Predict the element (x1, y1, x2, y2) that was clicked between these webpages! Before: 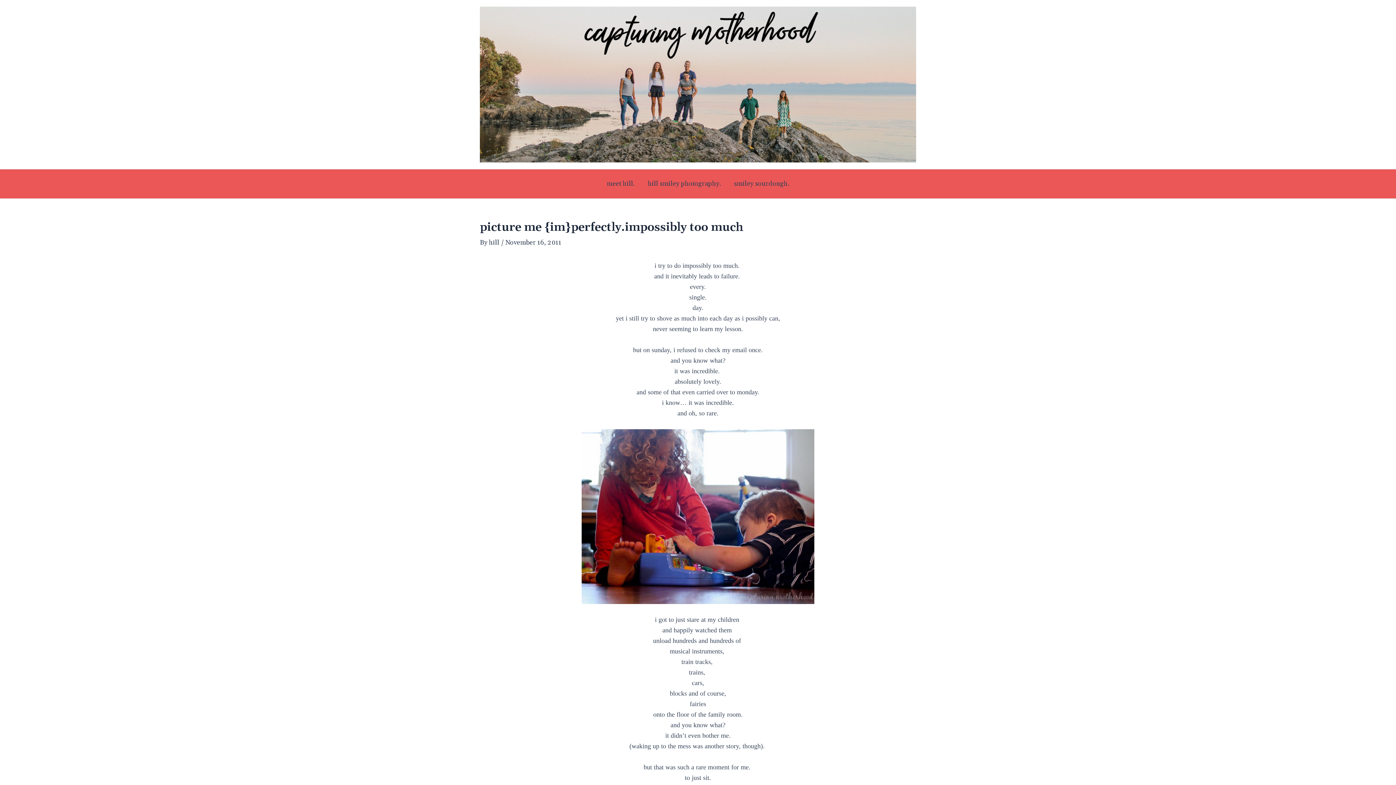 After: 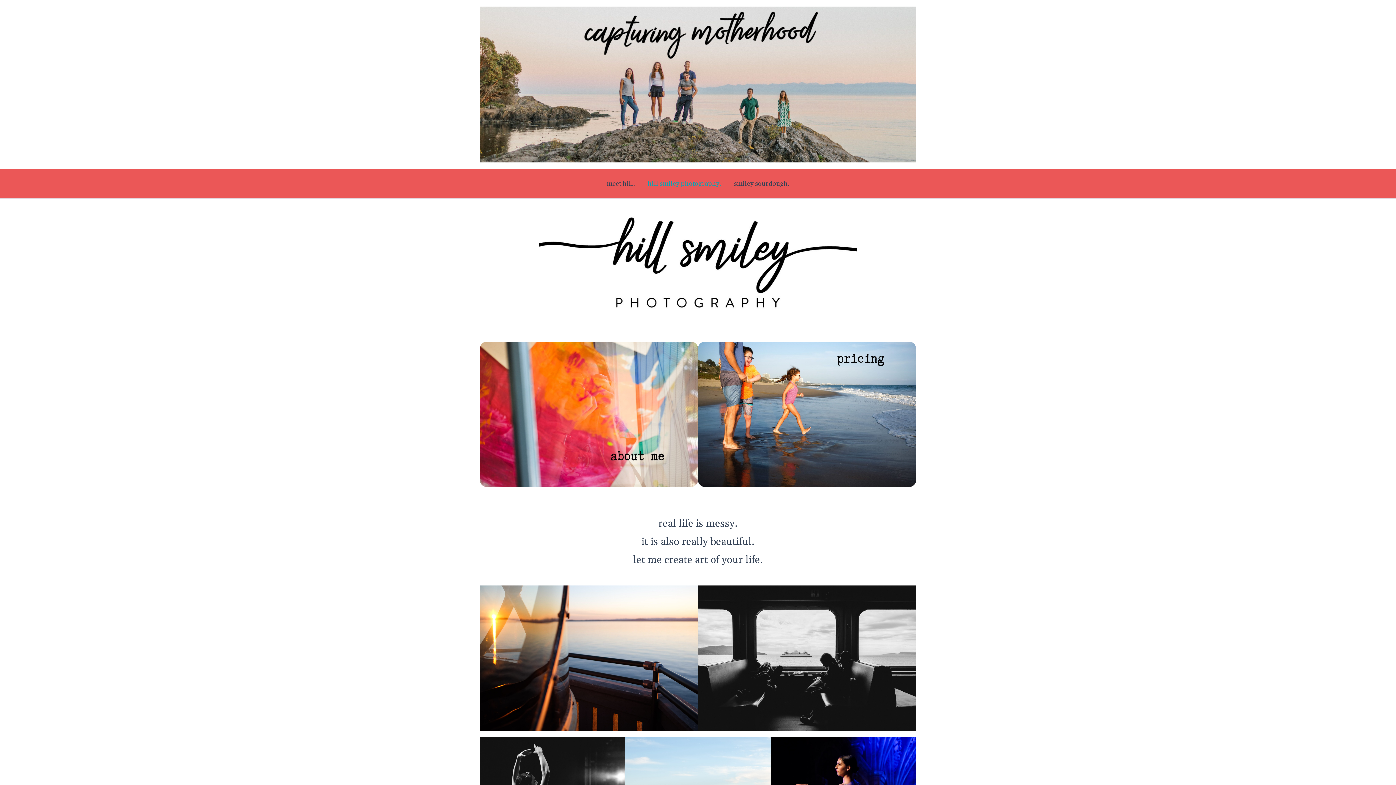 Action: bbox: (641, 169, 727, 198) label: hill smiley photography.